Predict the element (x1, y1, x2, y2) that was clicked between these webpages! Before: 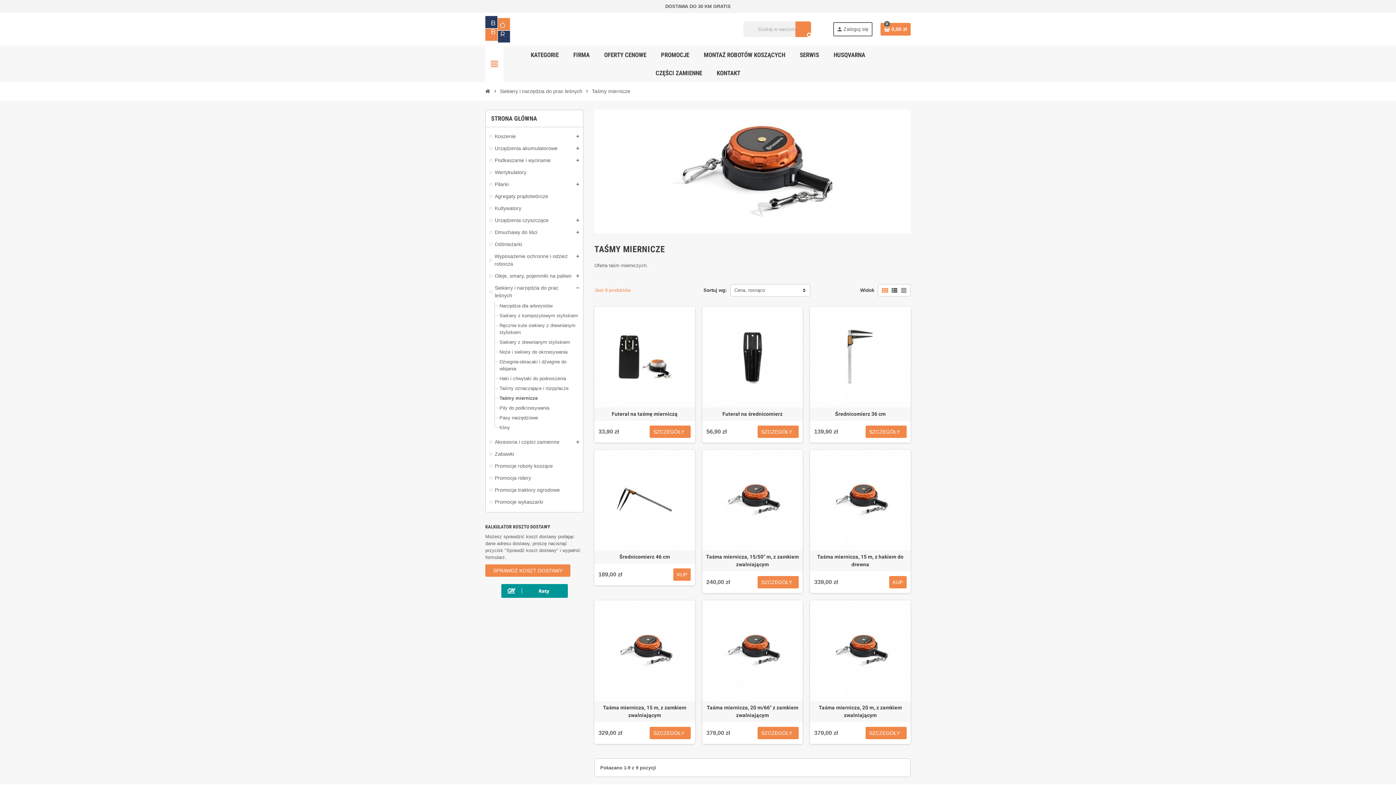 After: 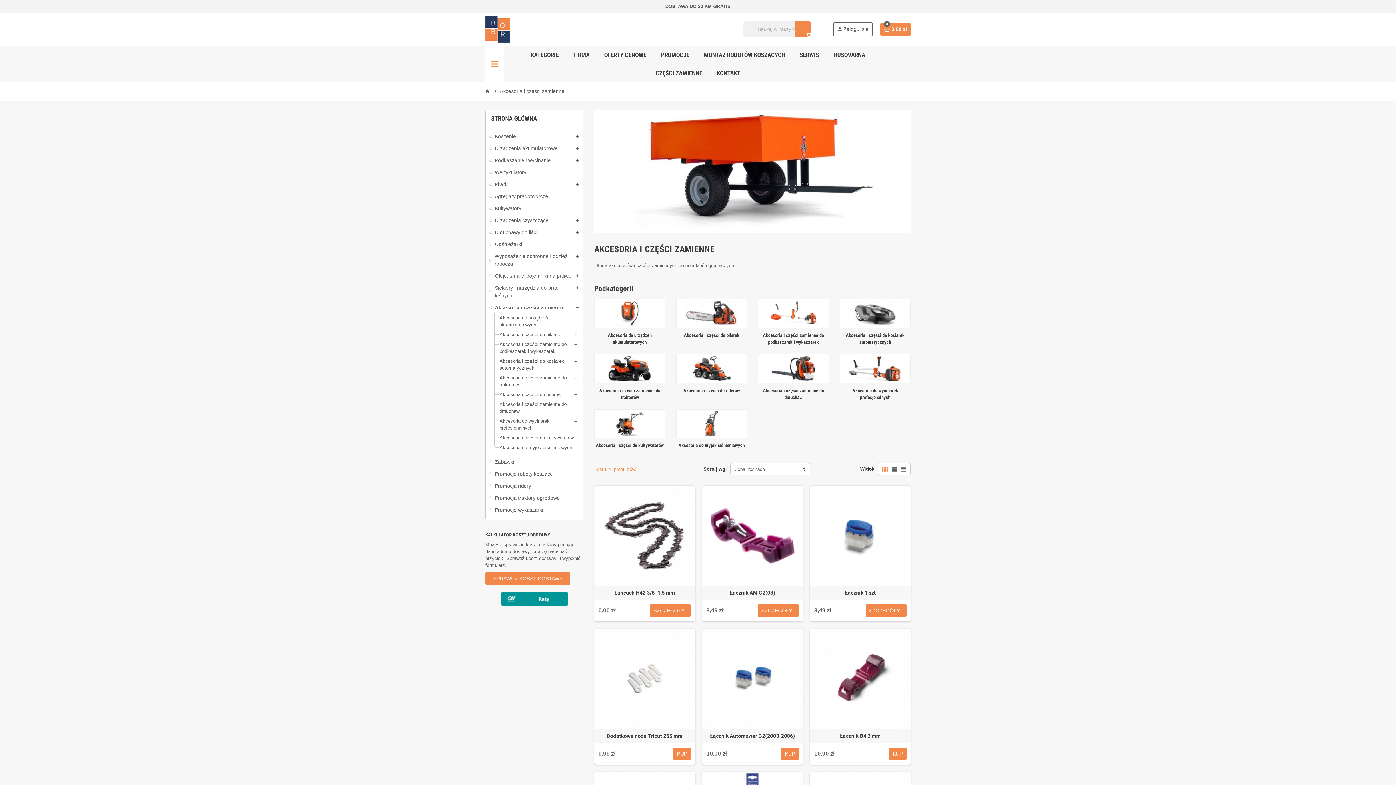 Action: label: Akcesoria i części zamienne bbox: (489, 438, 579, 446)